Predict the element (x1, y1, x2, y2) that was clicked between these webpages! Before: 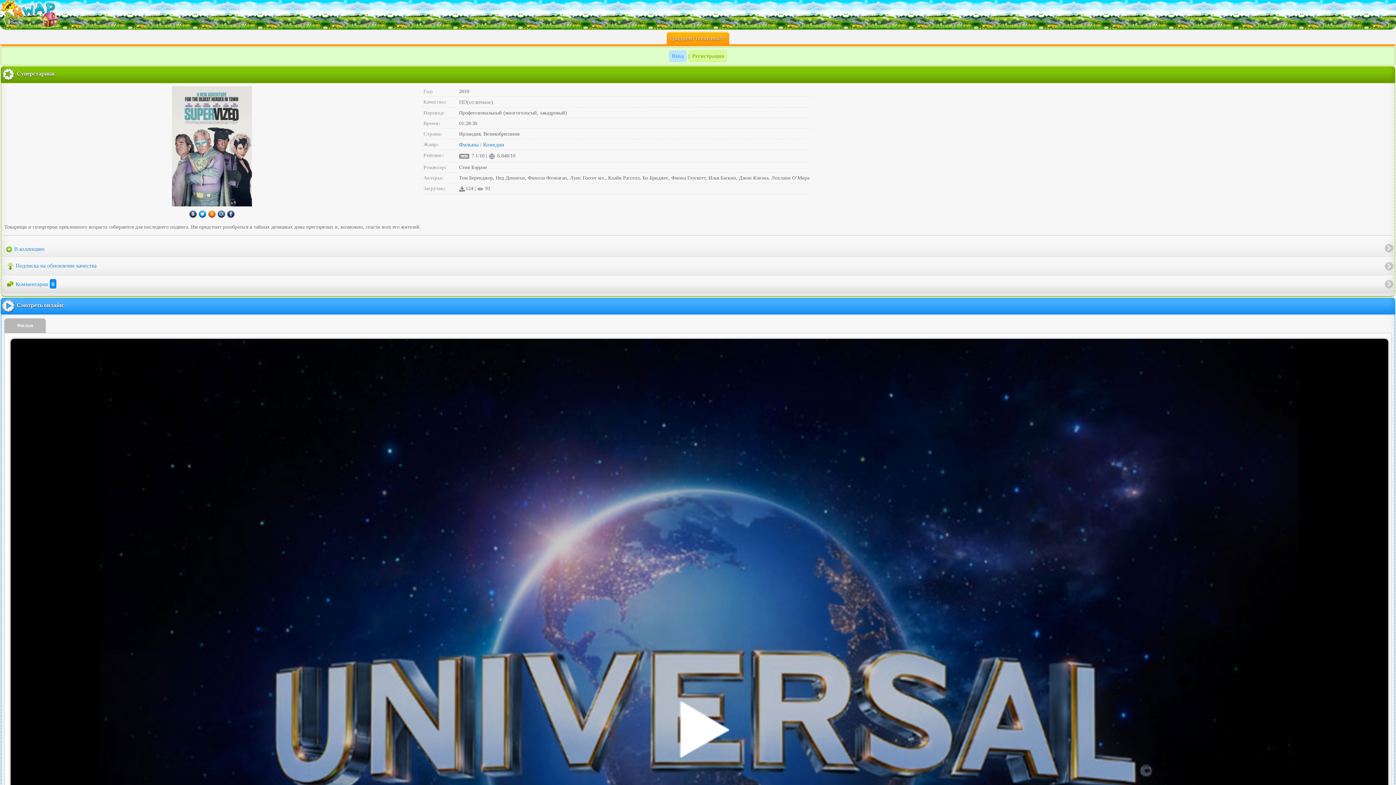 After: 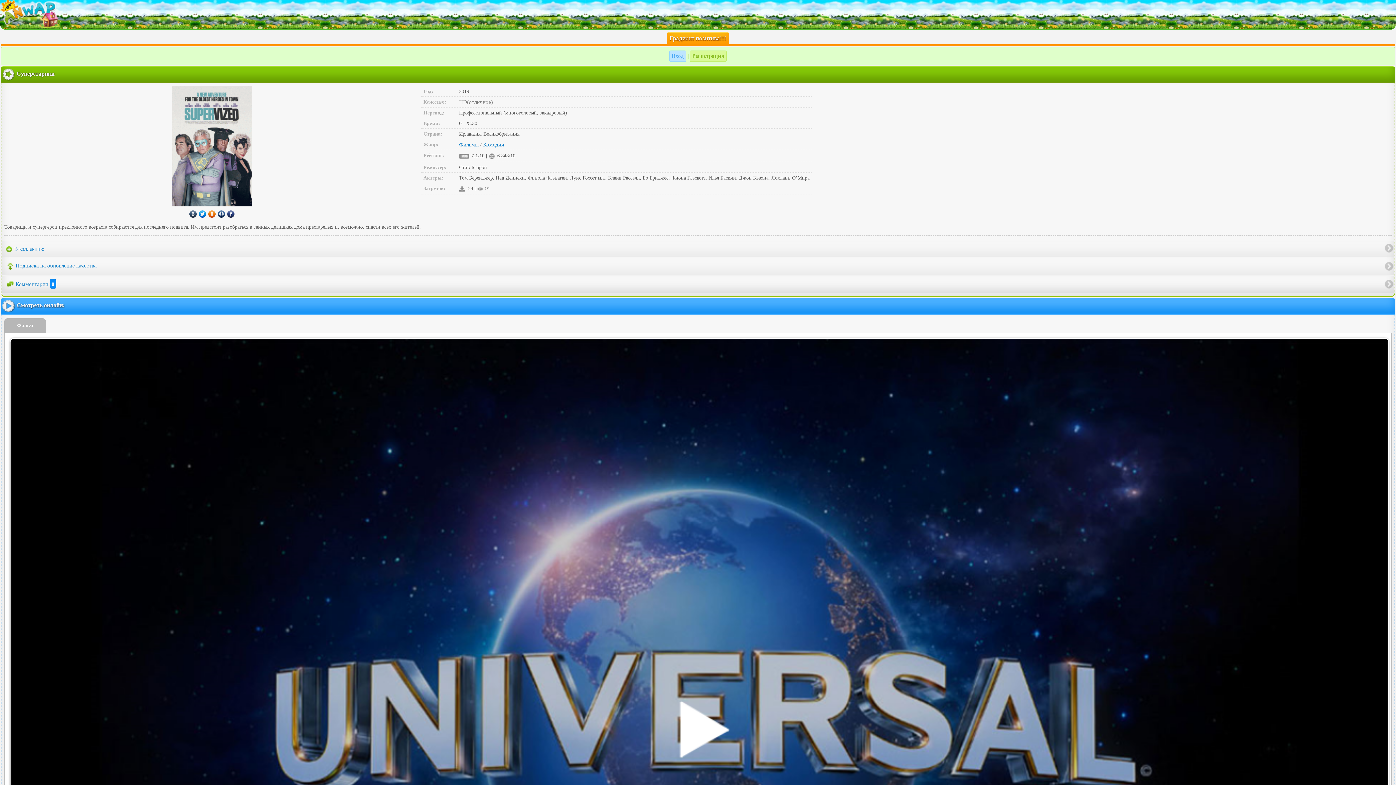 Action: bbox: (199, 210, 207, 216)